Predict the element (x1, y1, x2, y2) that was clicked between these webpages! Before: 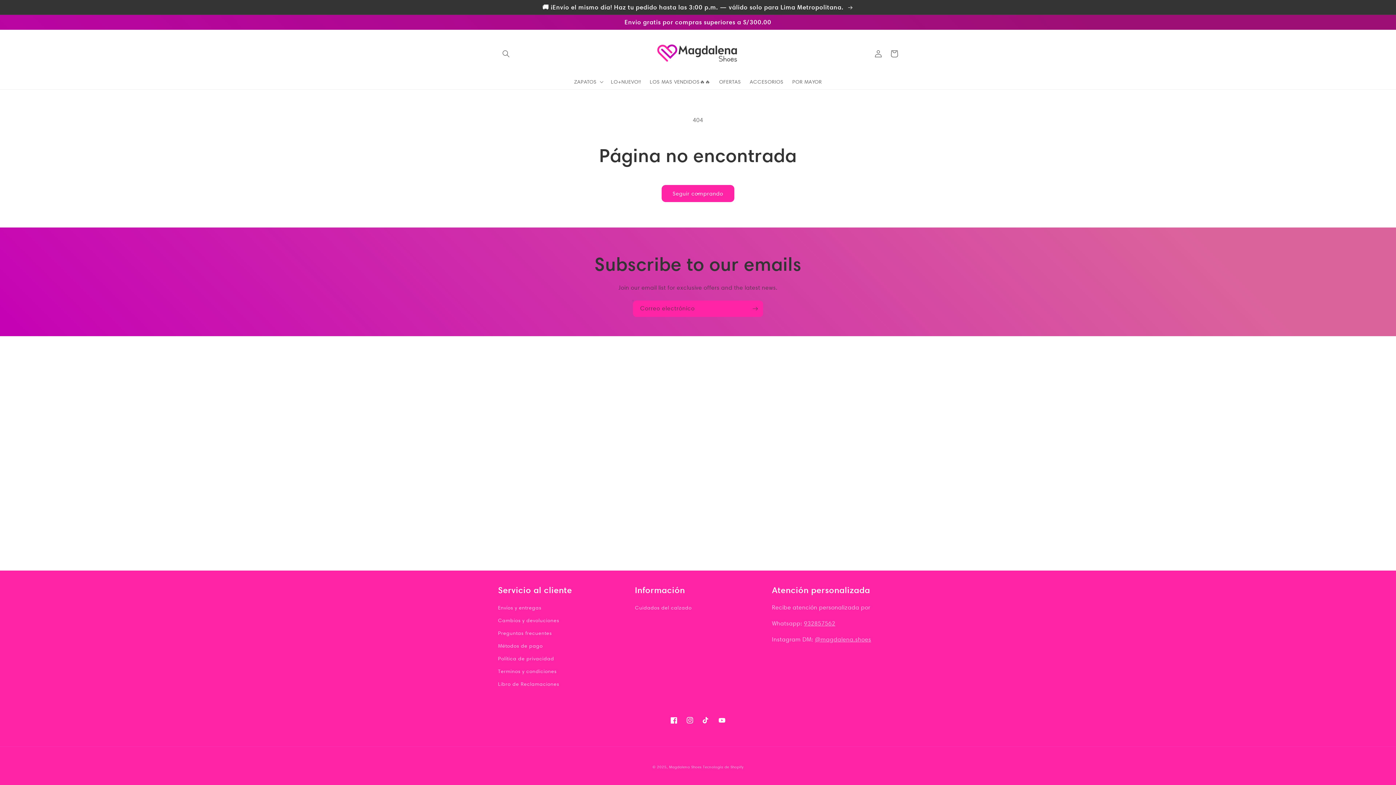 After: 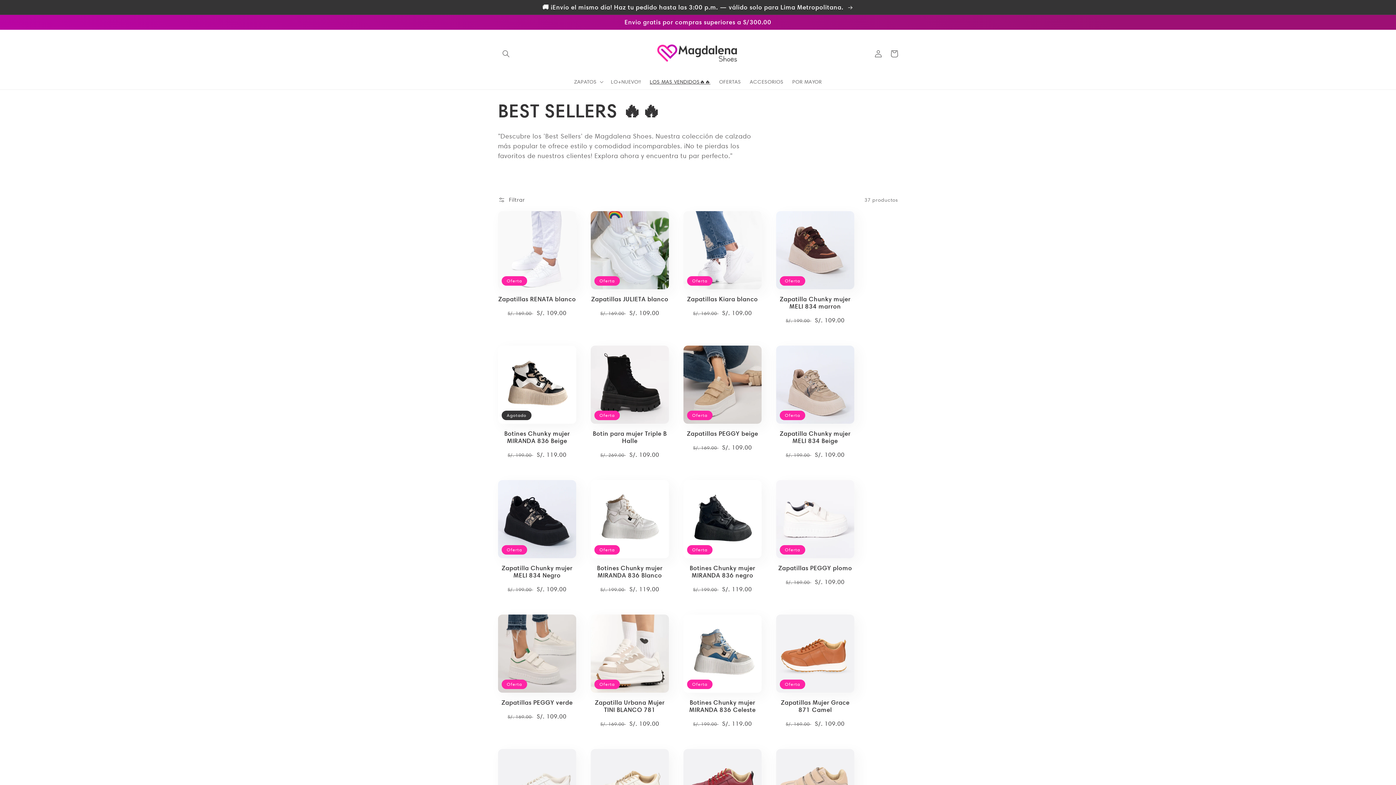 Action: bbox: (645, 74, 714, 89) label: LOS MAS VENDIDOS🔥🔥